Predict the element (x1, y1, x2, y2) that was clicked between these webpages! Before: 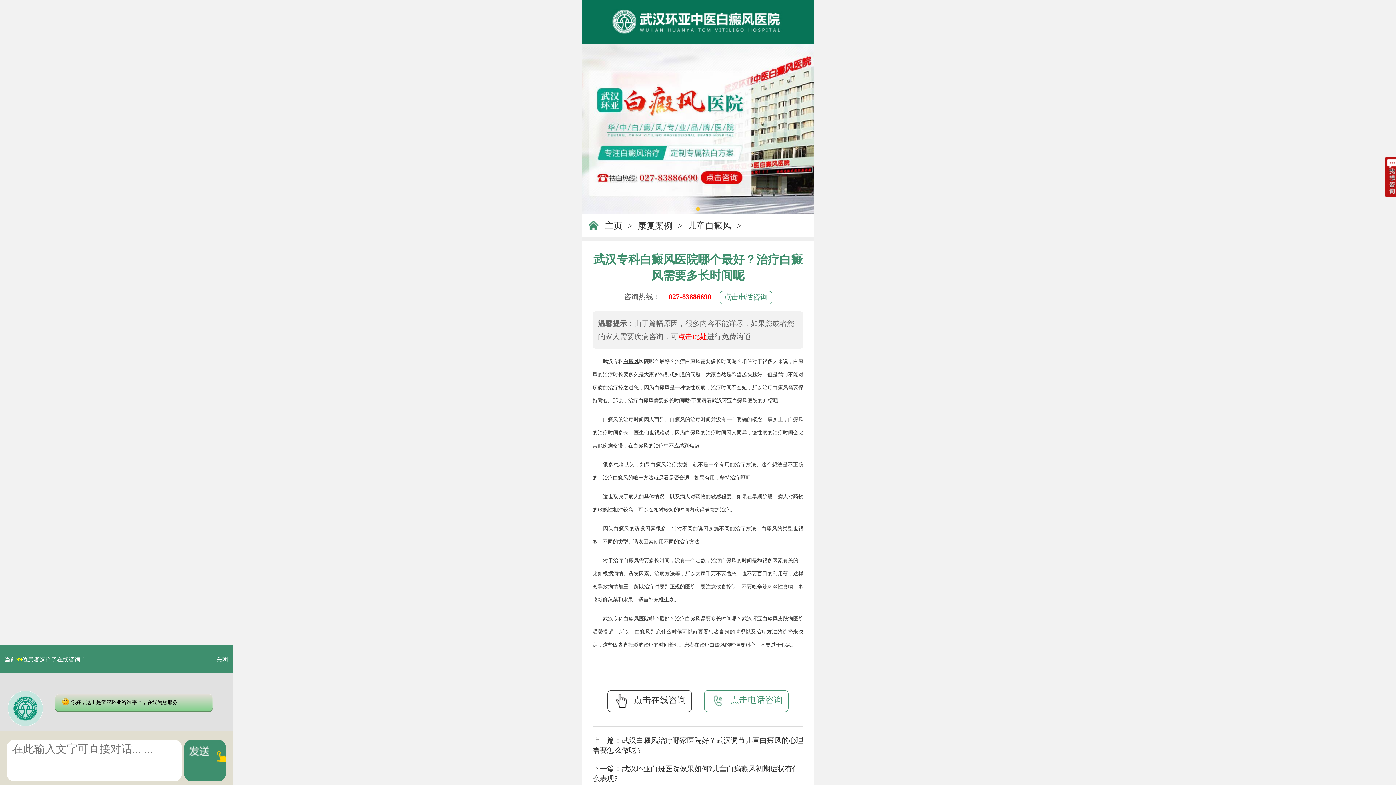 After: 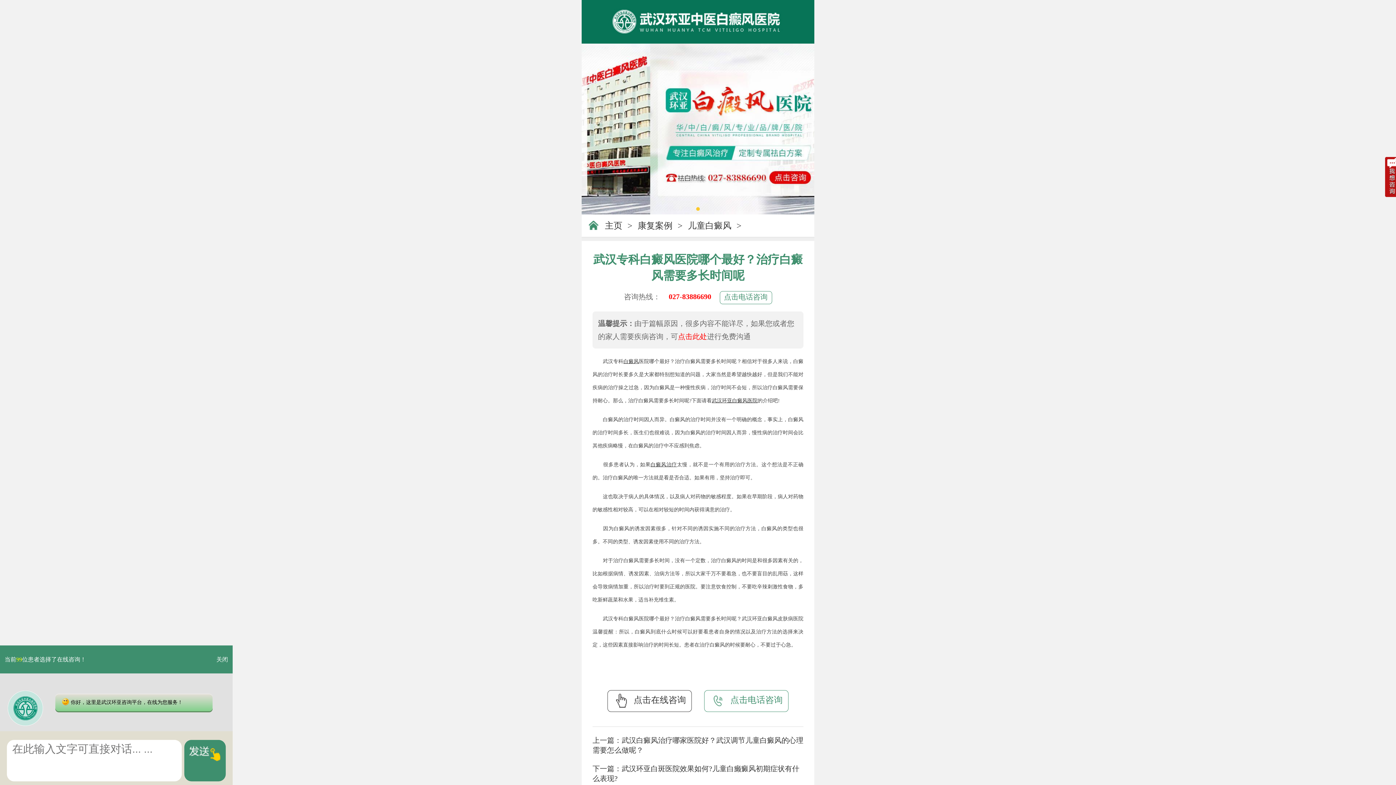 Action: bbox: (1385, 158, 1400, 167)